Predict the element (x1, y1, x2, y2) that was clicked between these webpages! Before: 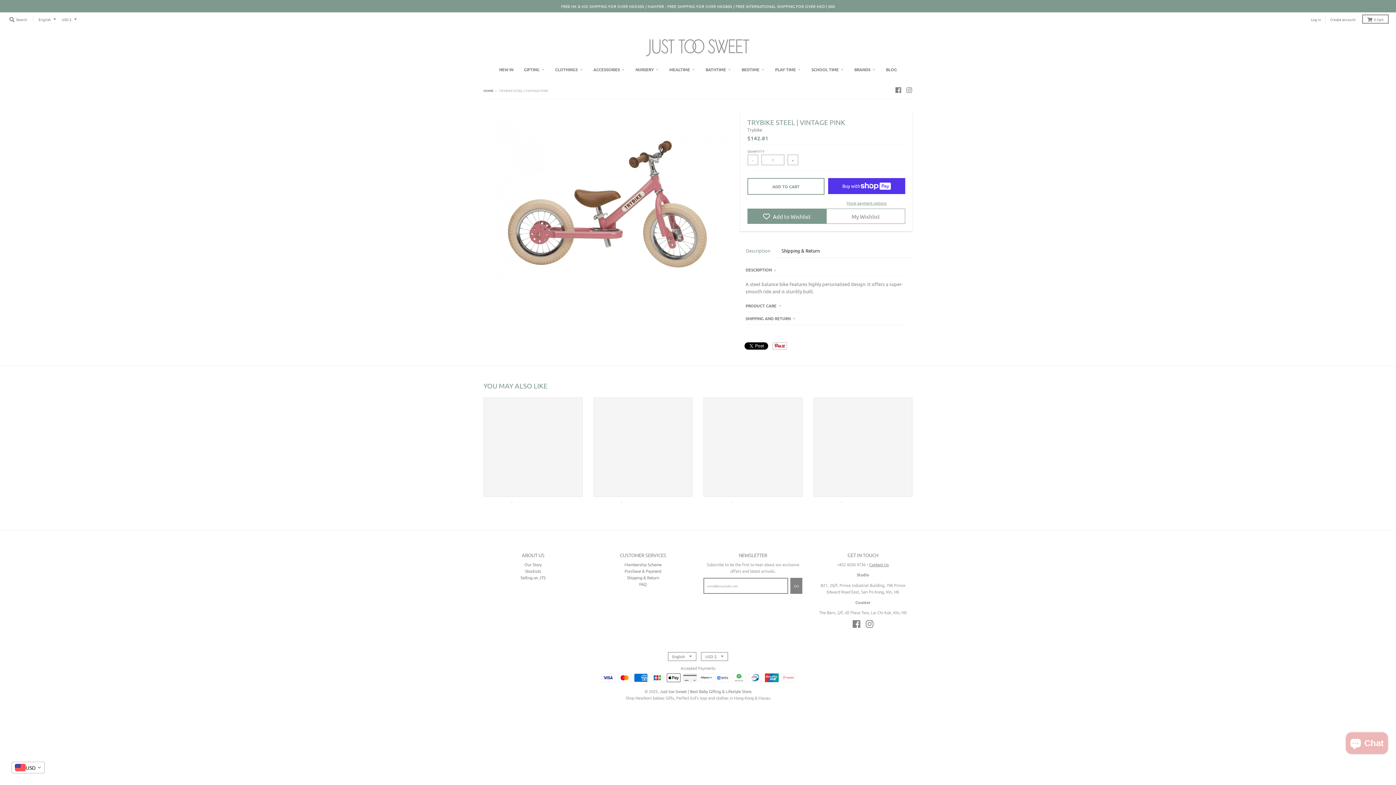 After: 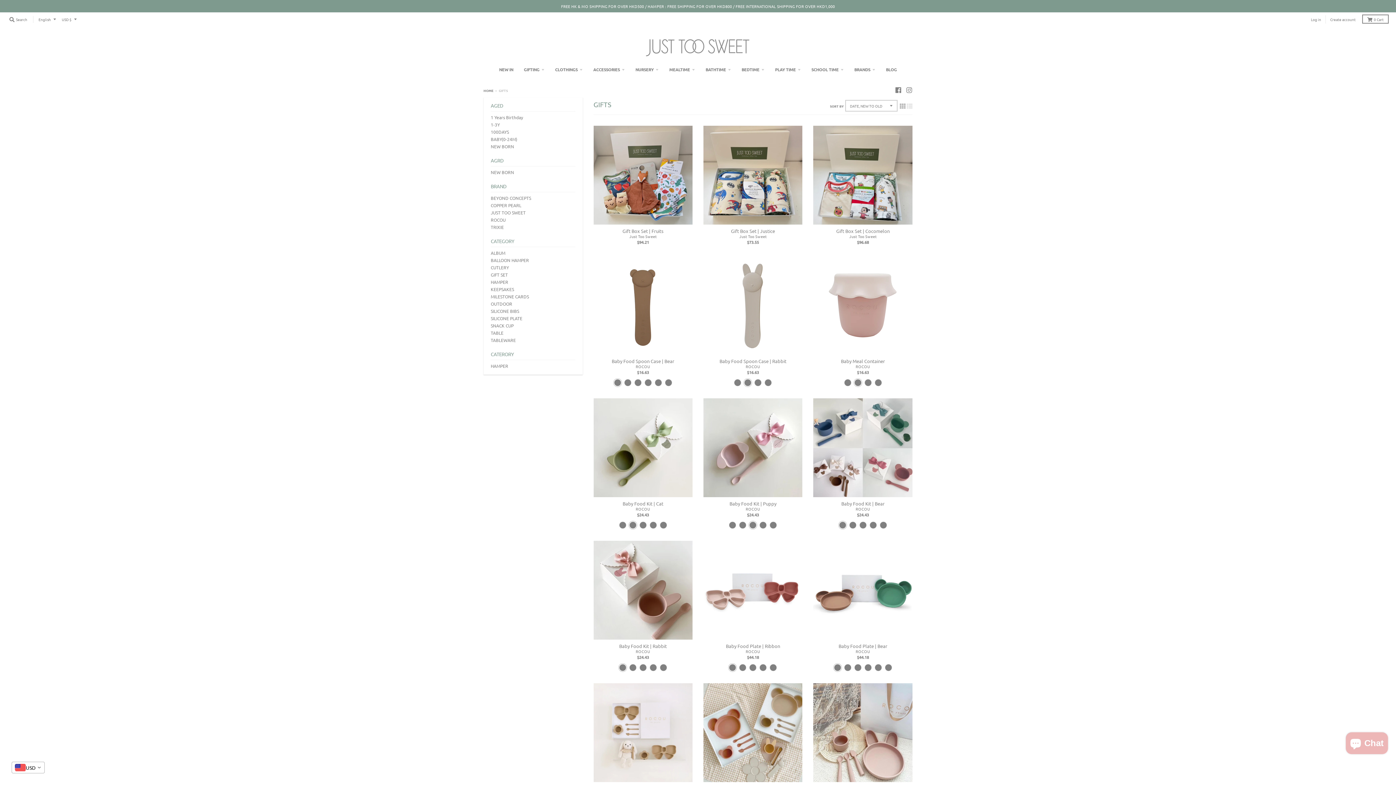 Action: bbox: (519, 63, 549, 75) label: GIFTING